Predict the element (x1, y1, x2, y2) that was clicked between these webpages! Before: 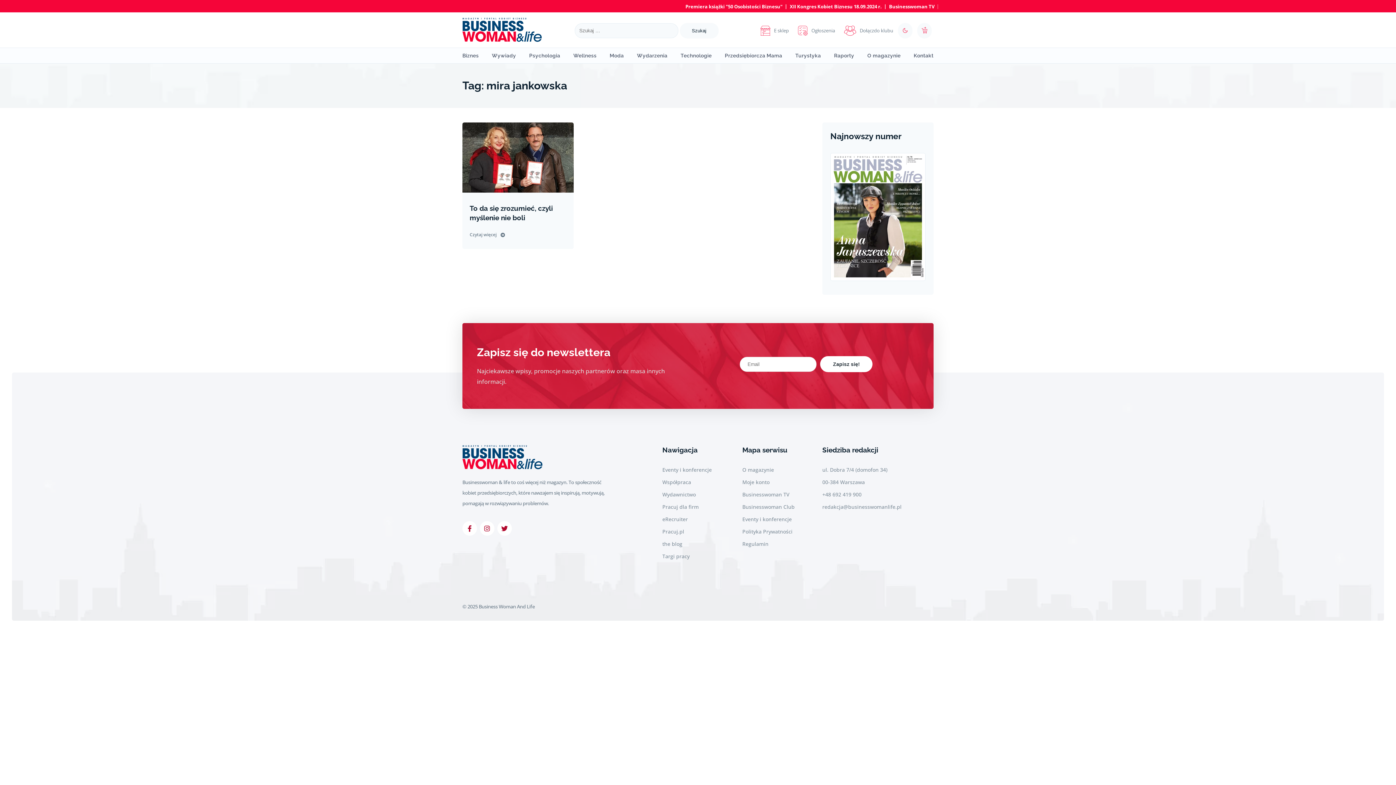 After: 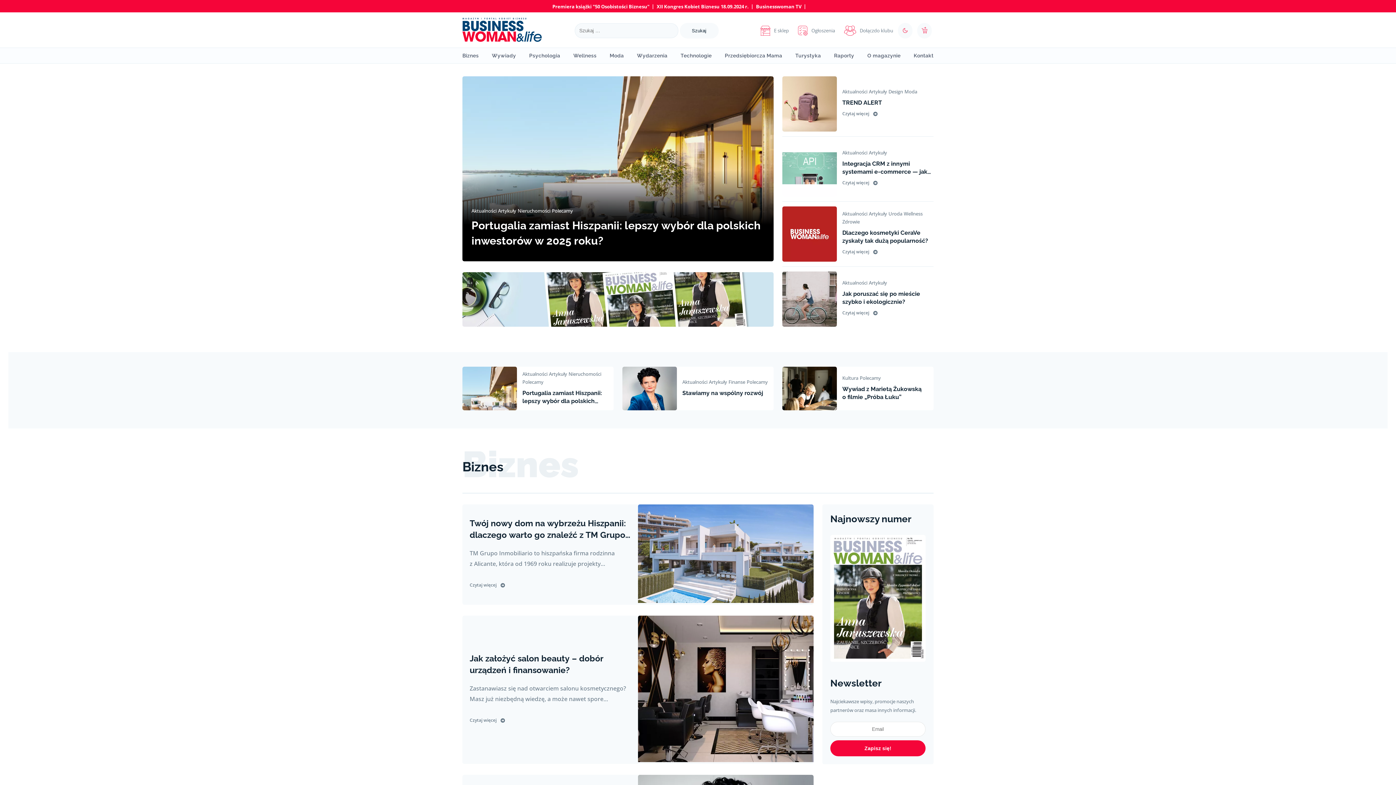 Action: bbox: (609, 47, 624, 63) label: Moda